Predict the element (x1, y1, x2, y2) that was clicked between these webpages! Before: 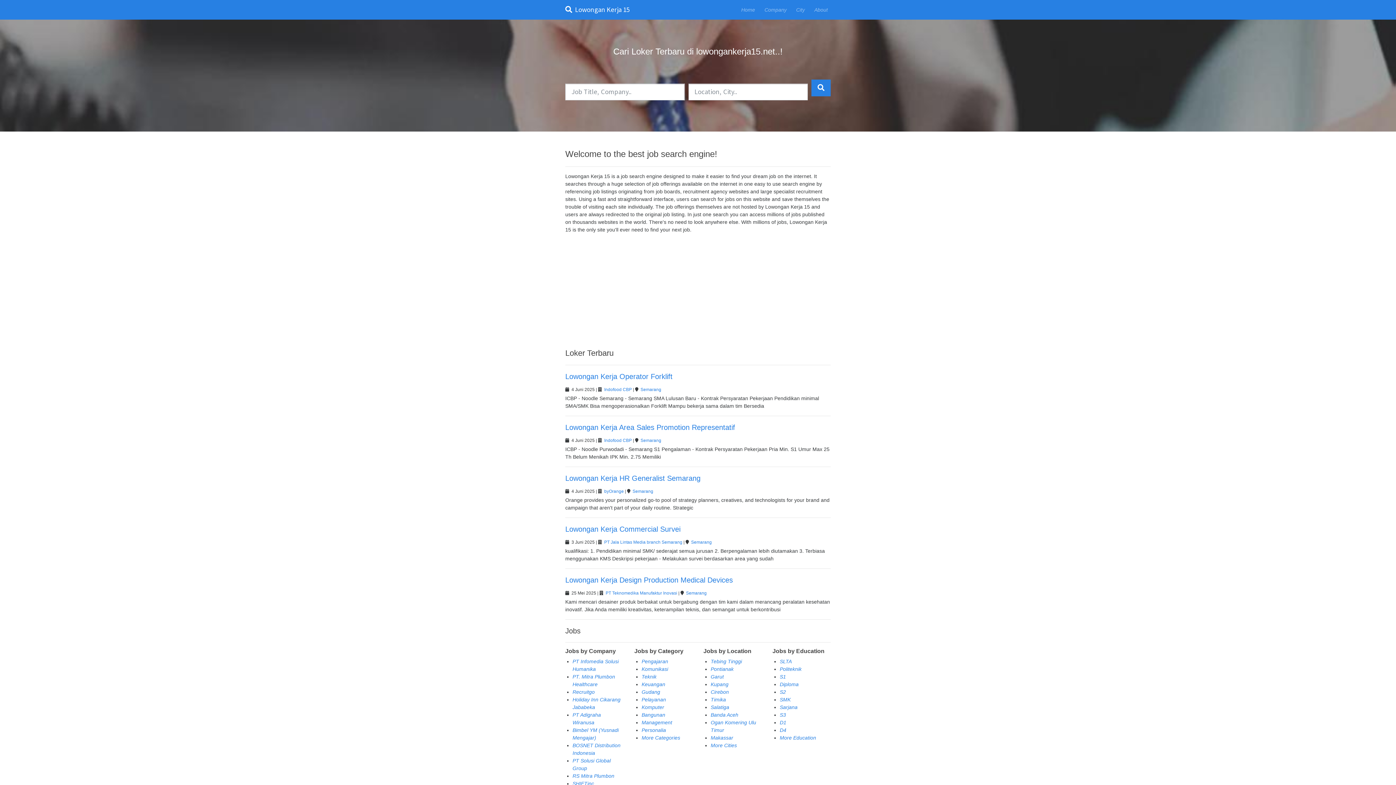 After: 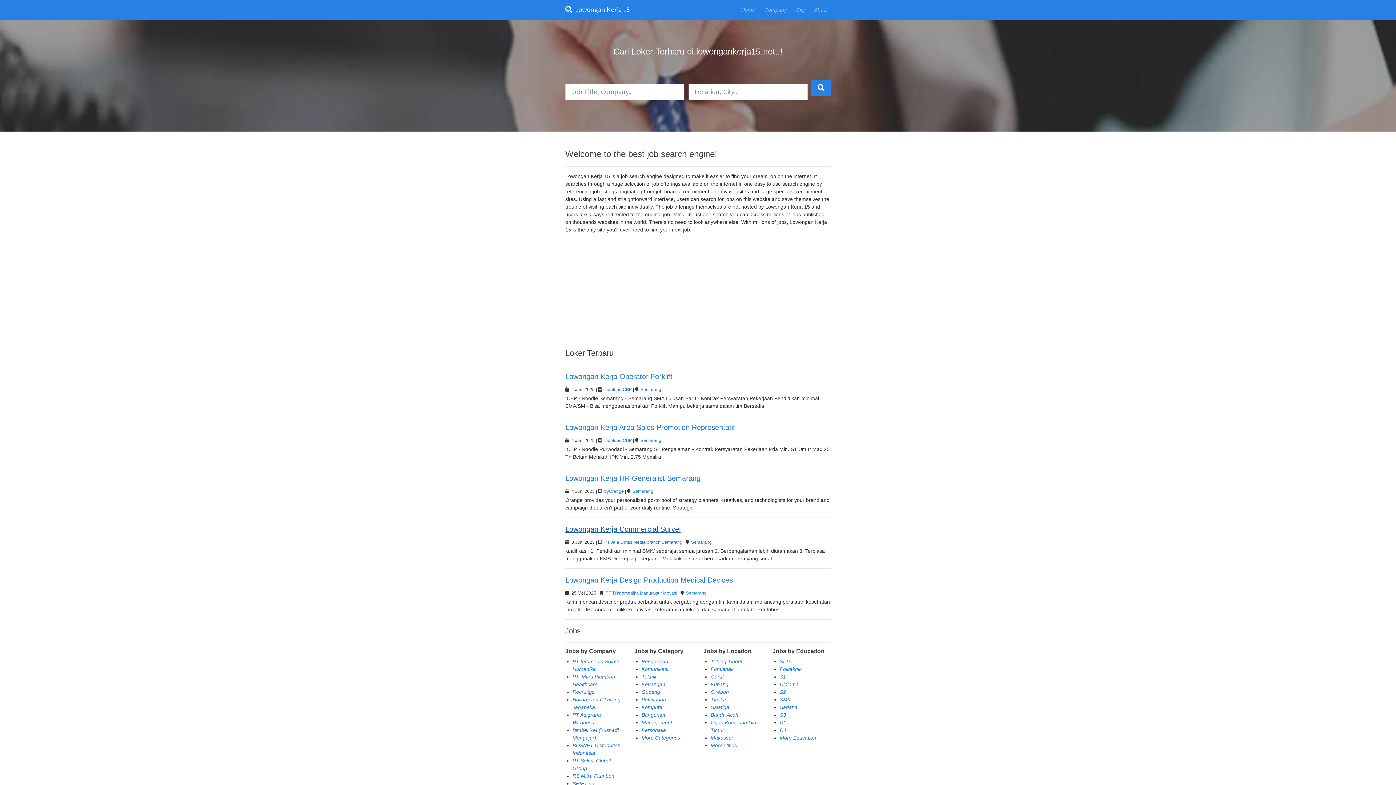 Action: bbox: (565, 525, 680, 533) label: Lowongan Kerja Commercial Survei